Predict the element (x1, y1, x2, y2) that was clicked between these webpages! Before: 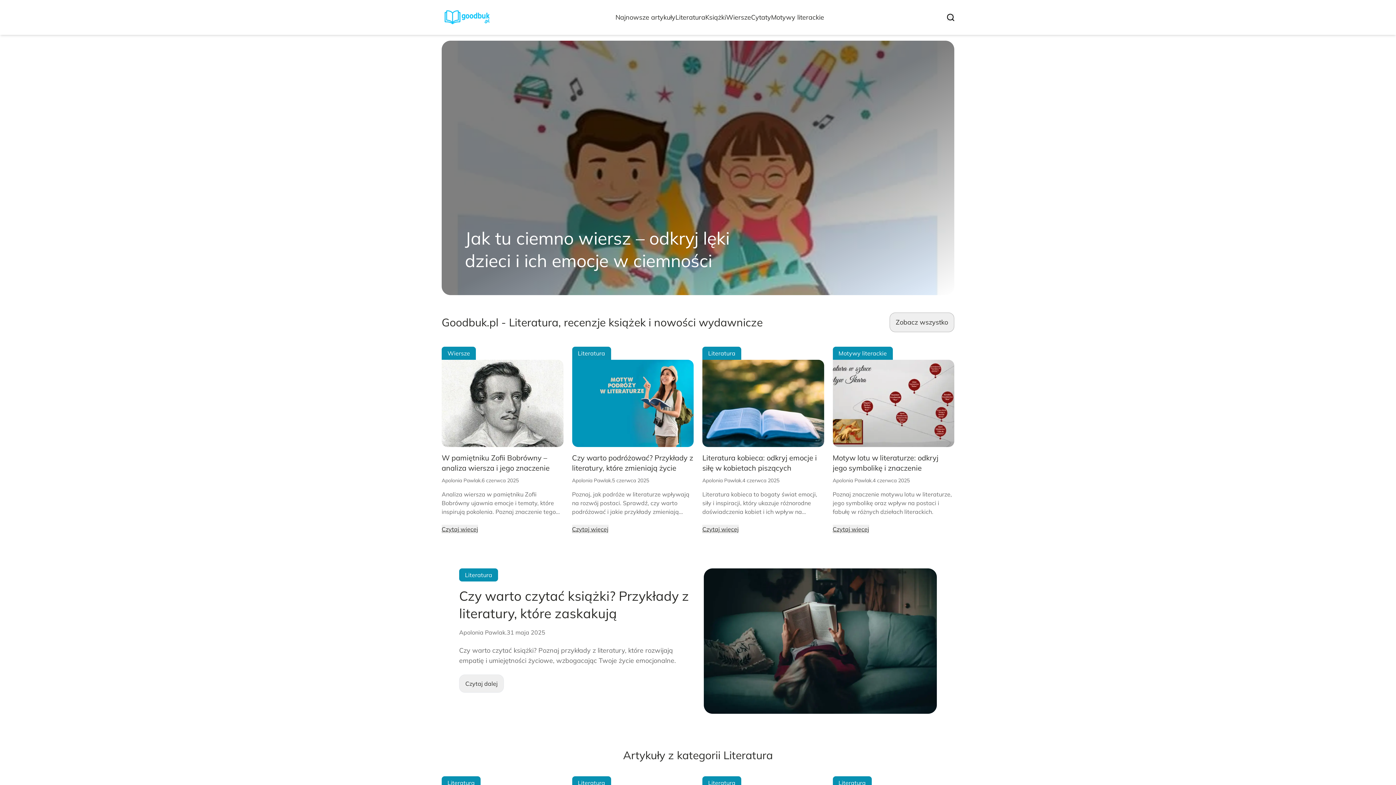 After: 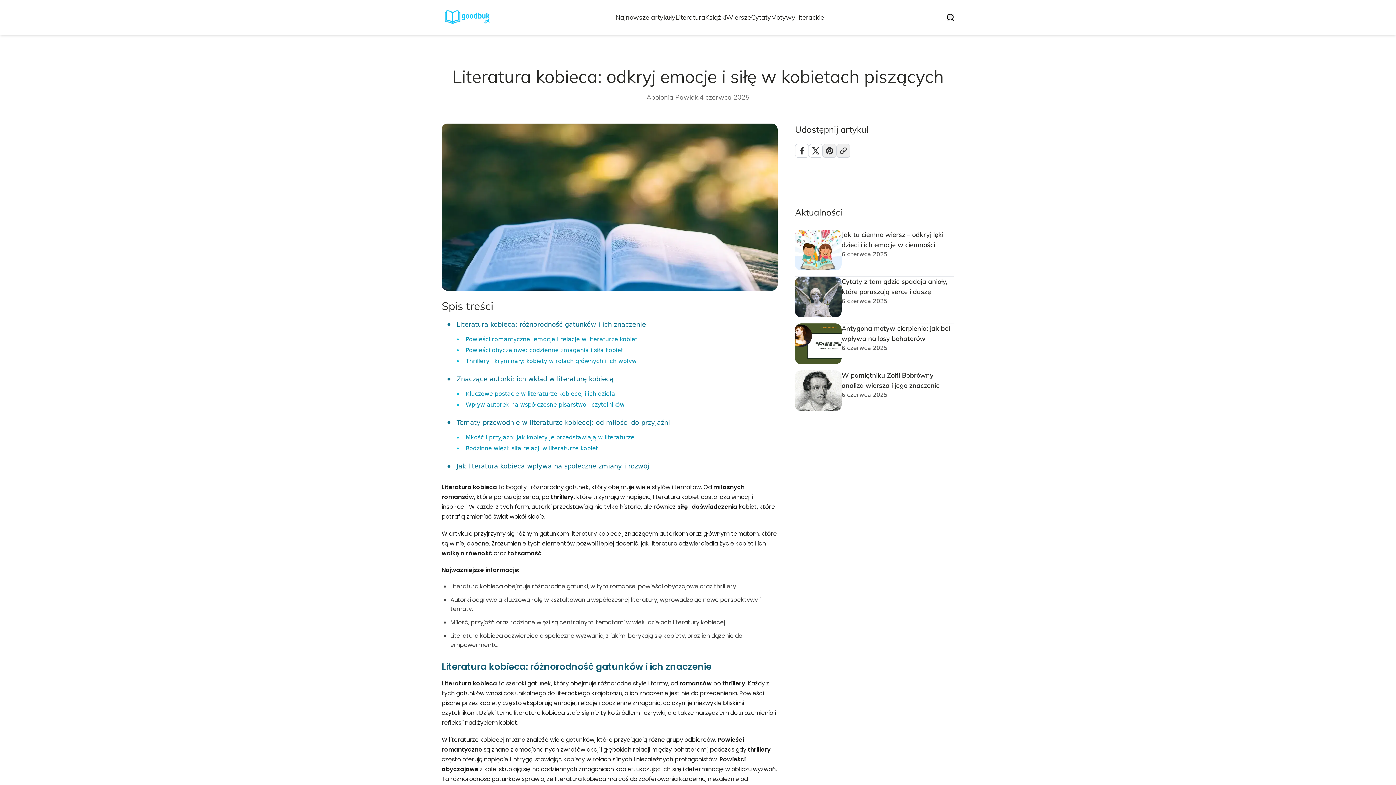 Action: label: Czytaj więcej bbox: (702, 525, 738, 533)